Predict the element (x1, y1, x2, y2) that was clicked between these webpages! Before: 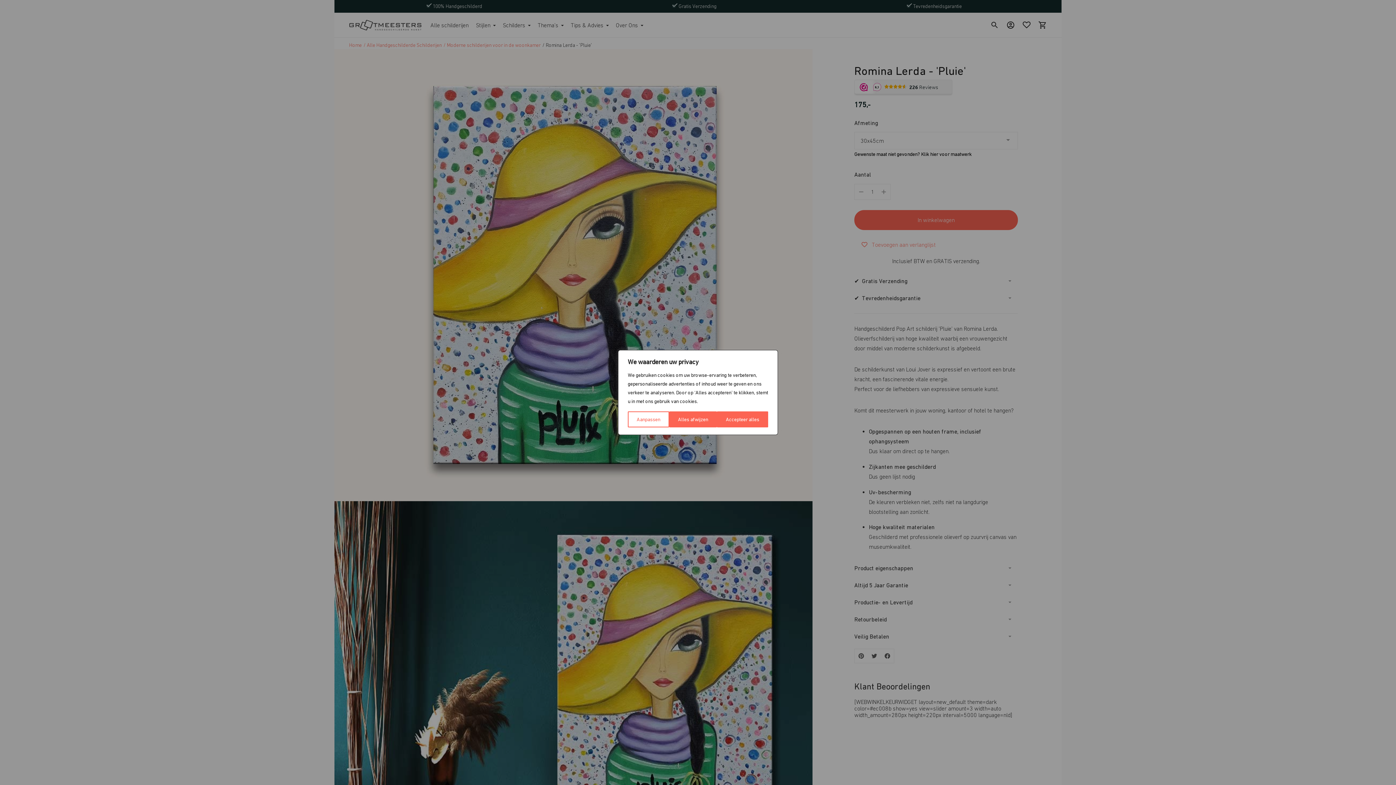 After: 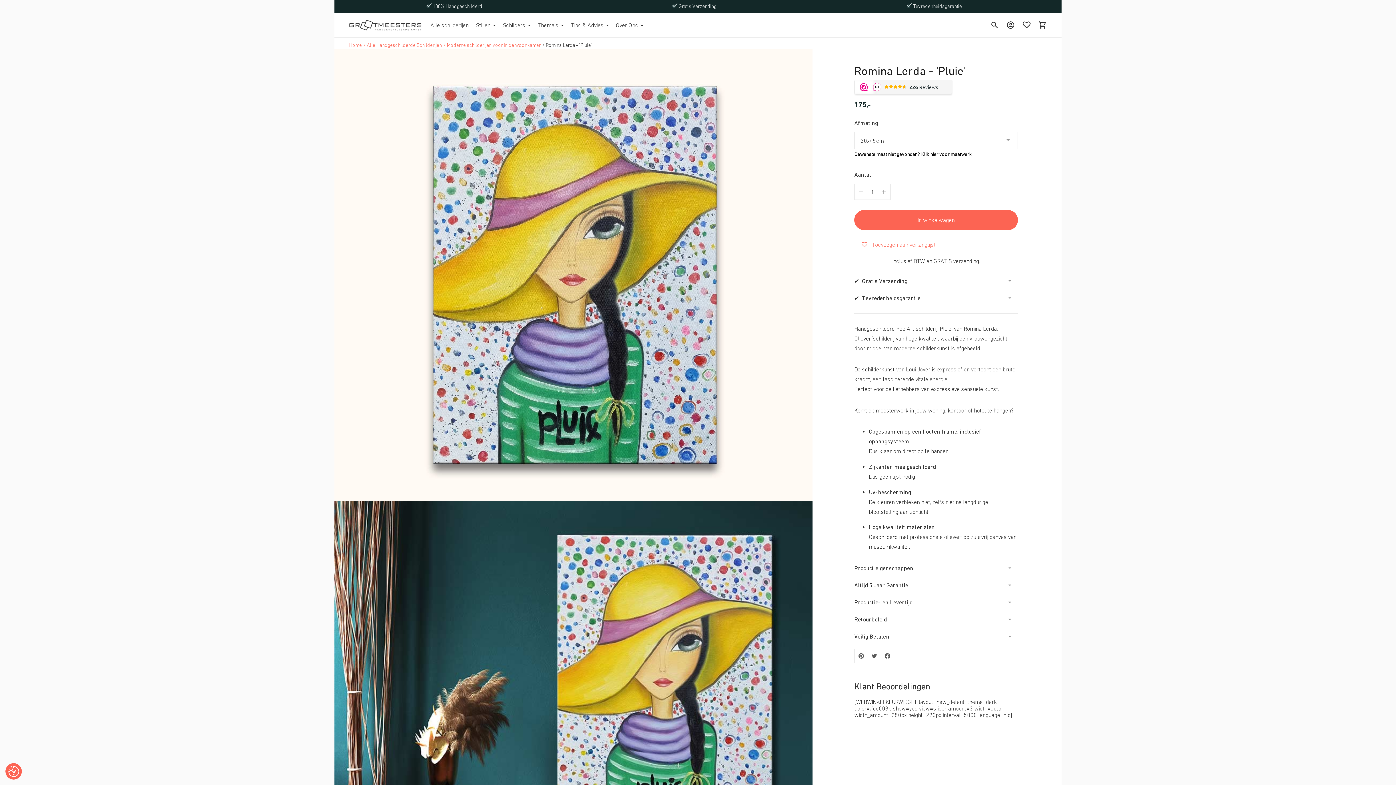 Action: label: Accepteer alles bbox: (717, 411, 768, 427)